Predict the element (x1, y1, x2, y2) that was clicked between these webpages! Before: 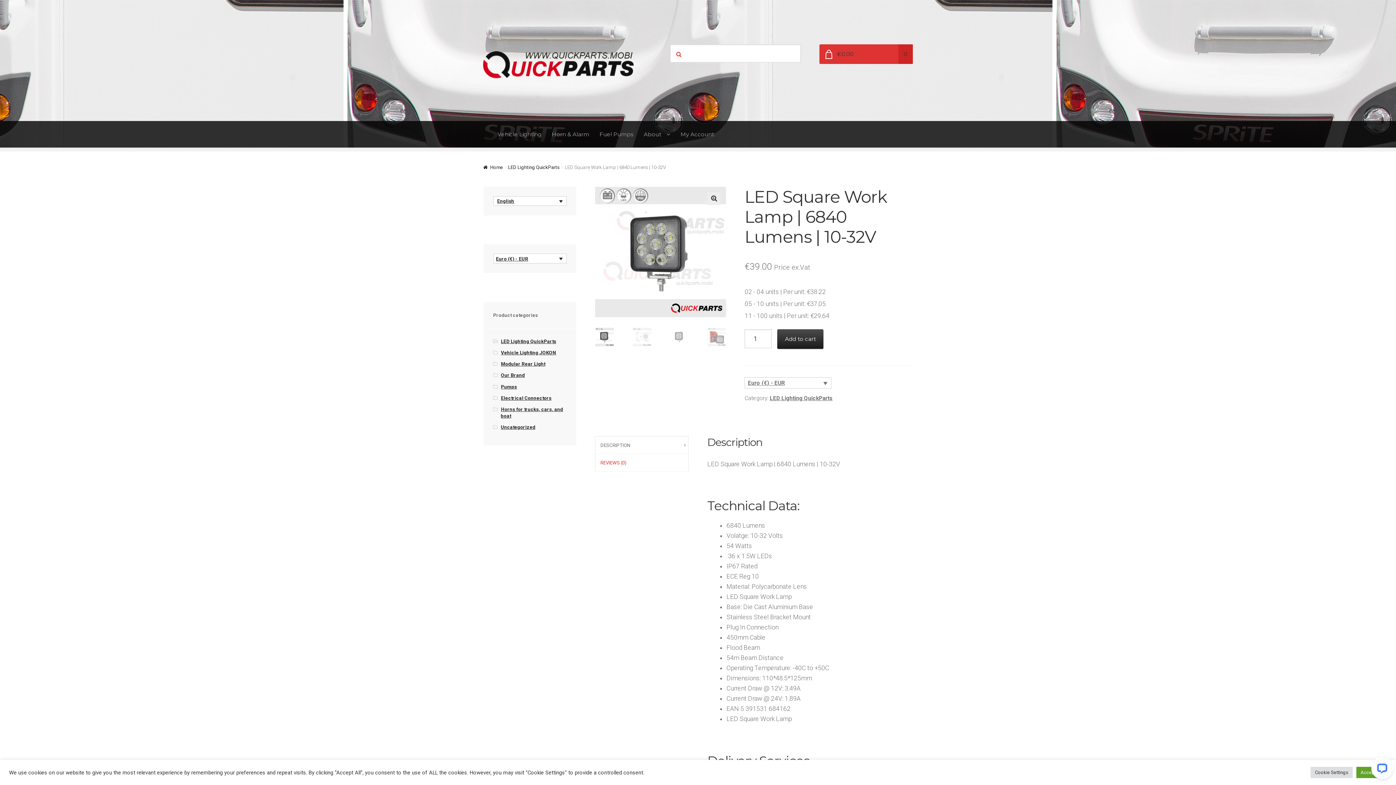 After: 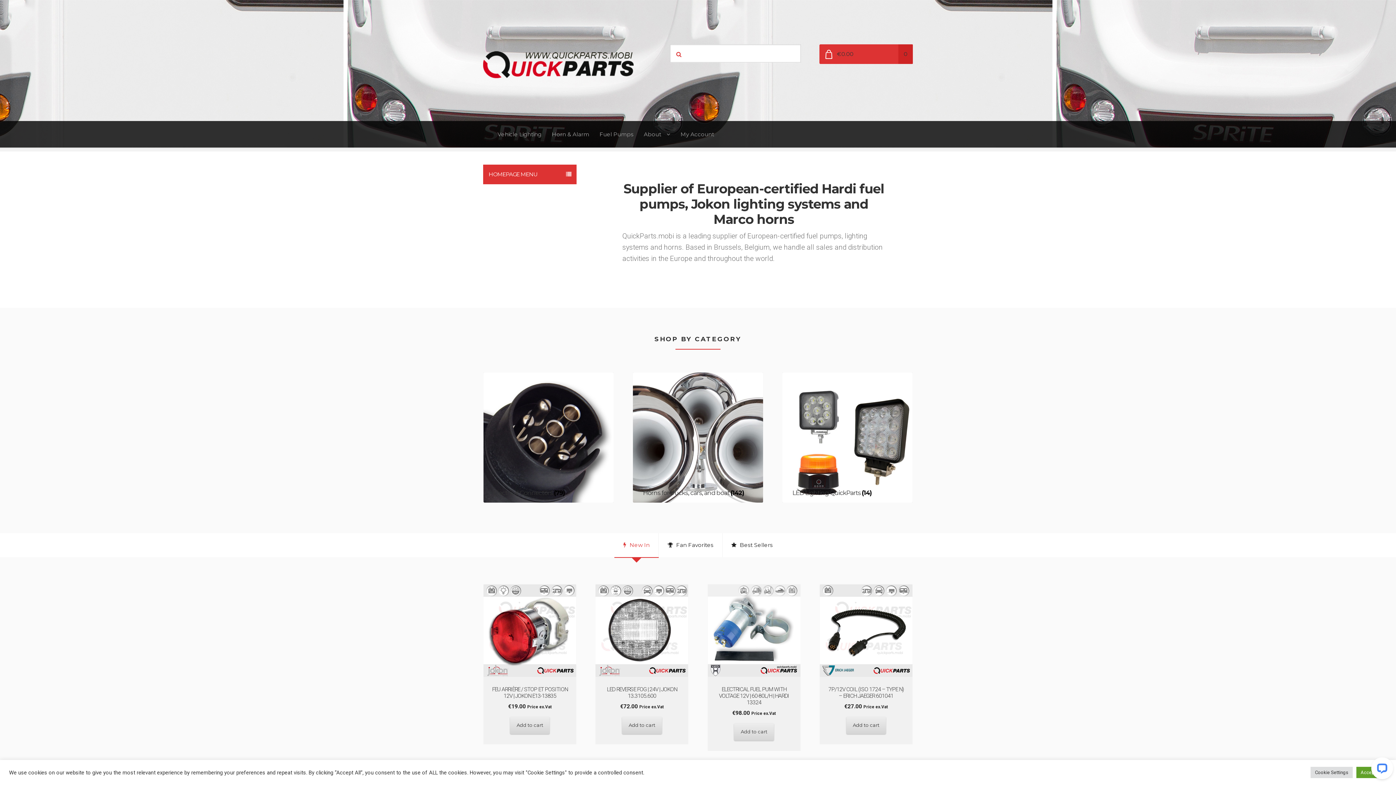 Action: bbox: (501, 424, 535, 430) label: Uncategorized